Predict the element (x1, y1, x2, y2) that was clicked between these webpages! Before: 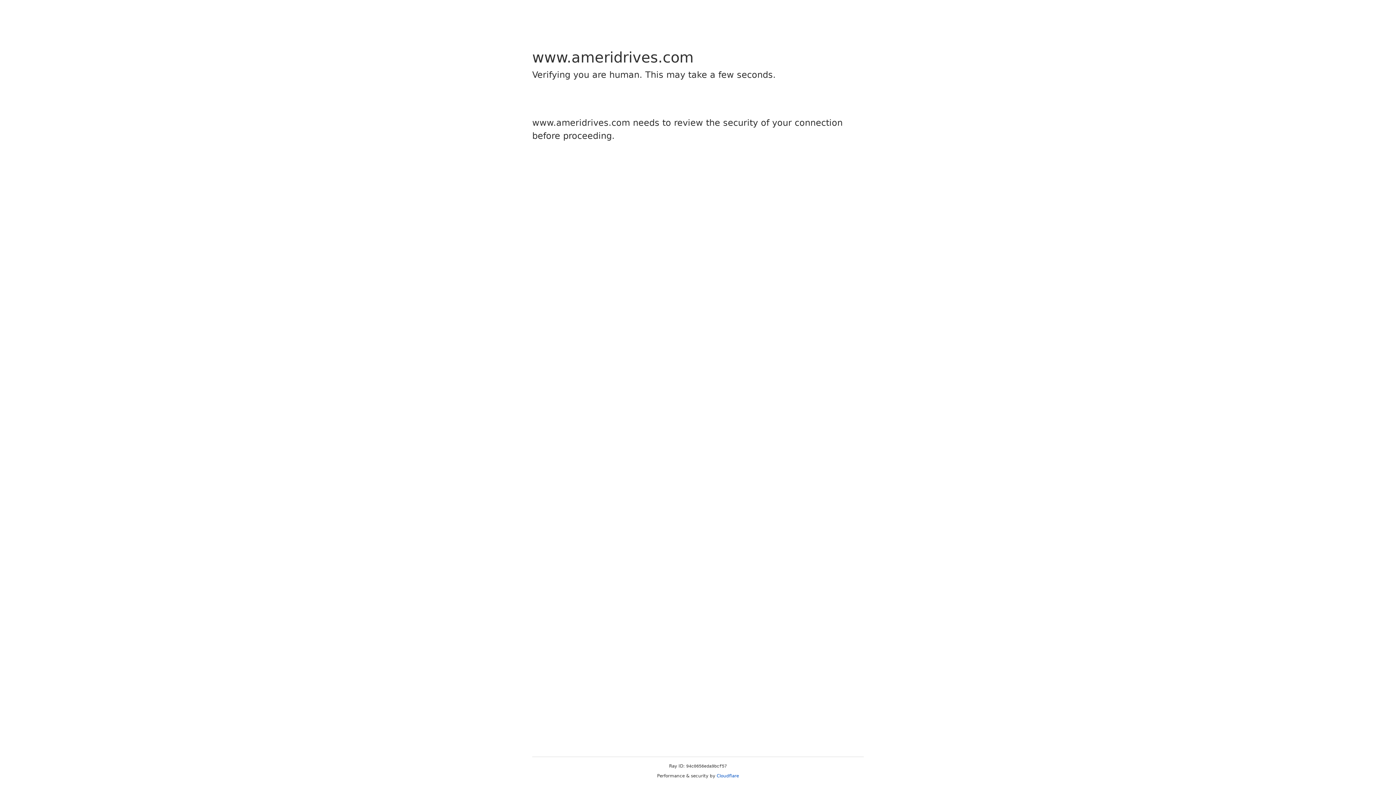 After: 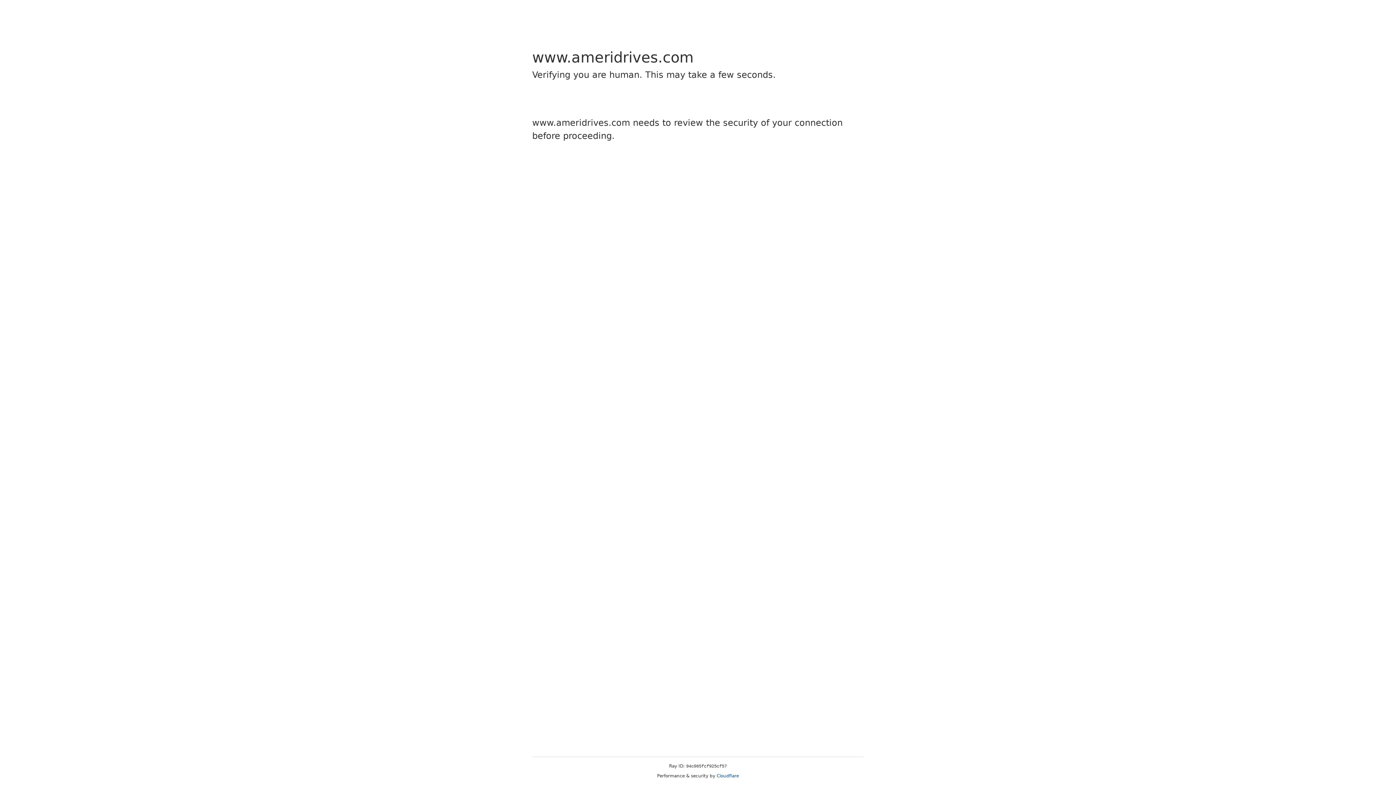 Action: bbox: (716, 773, 739, 778) label: Cloudflare